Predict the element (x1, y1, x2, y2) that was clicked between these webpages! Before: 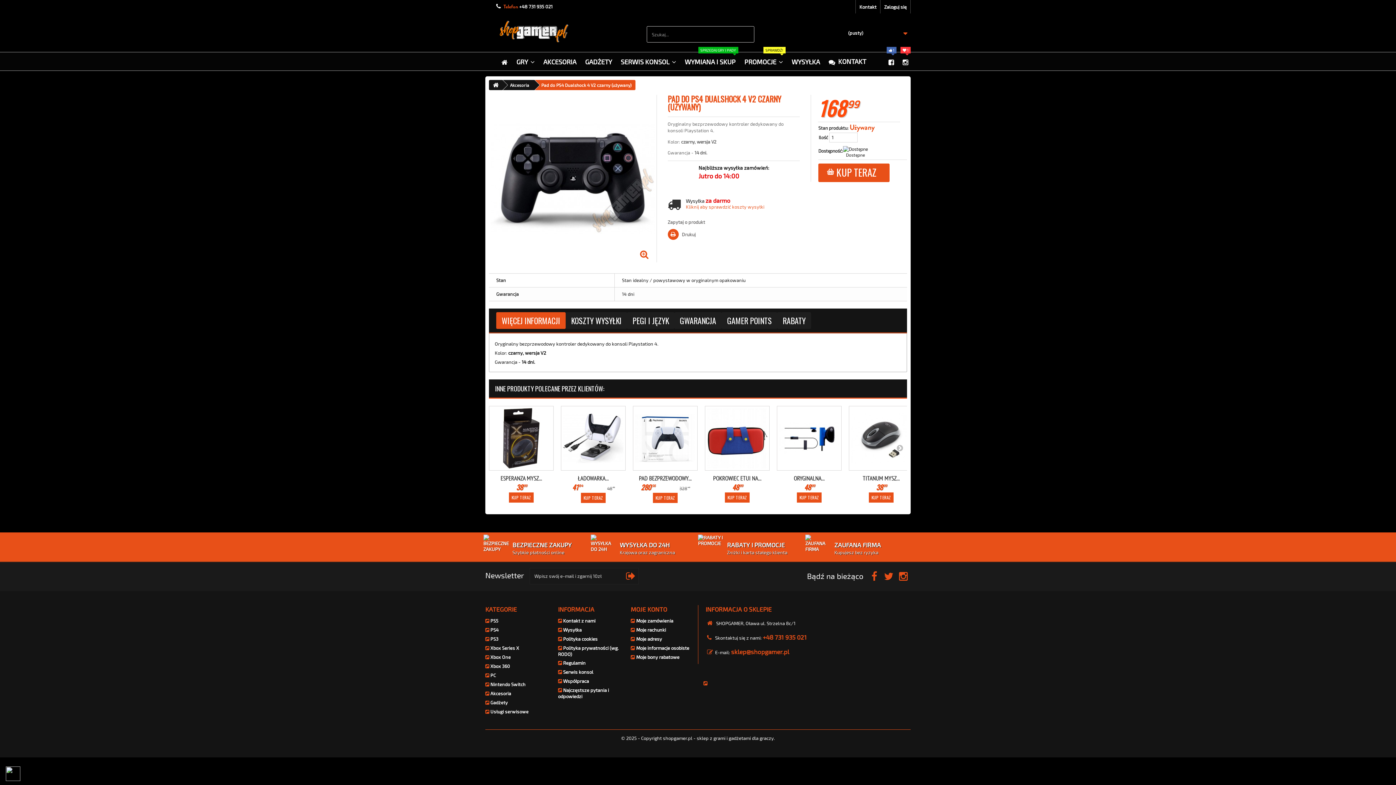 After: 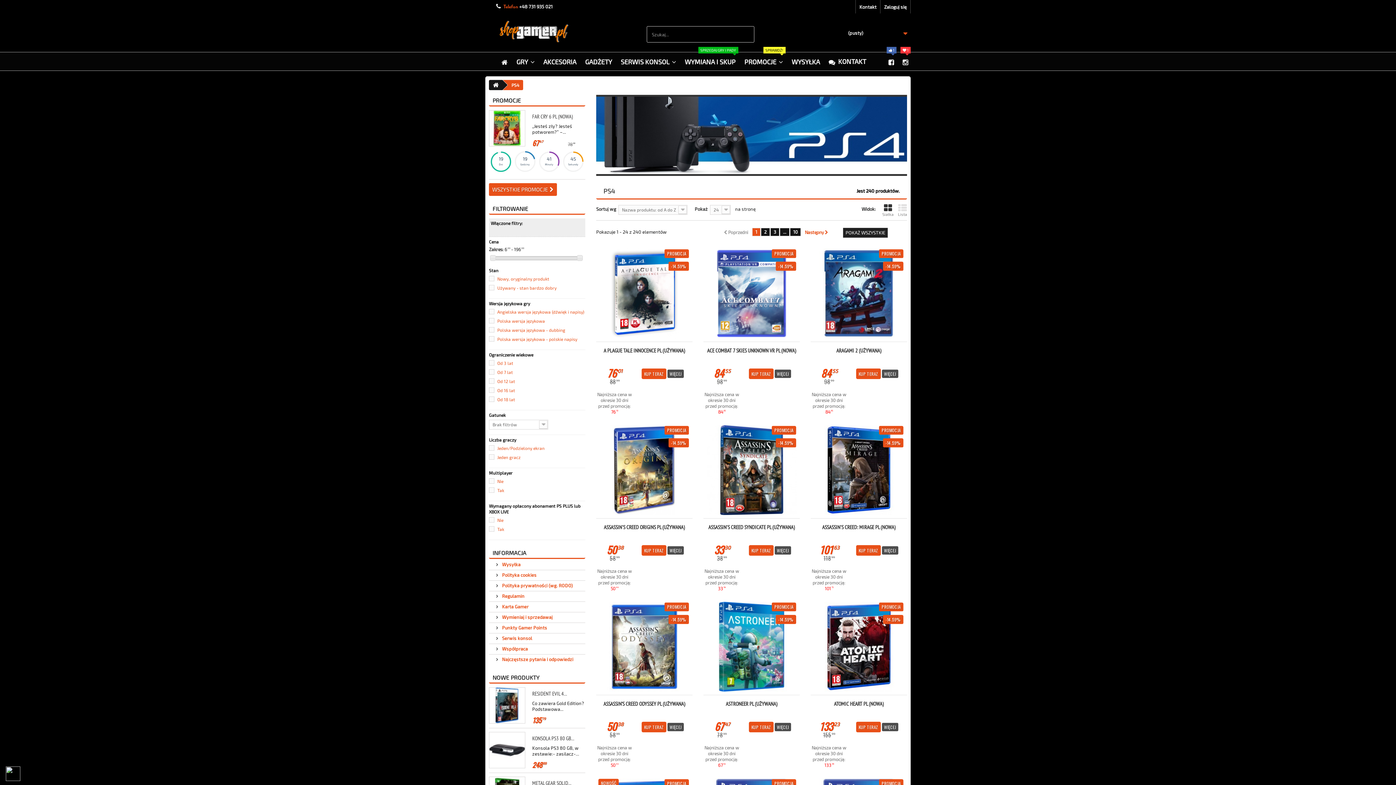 Action: bbox: (490, 627, 498, 632) label: PS4